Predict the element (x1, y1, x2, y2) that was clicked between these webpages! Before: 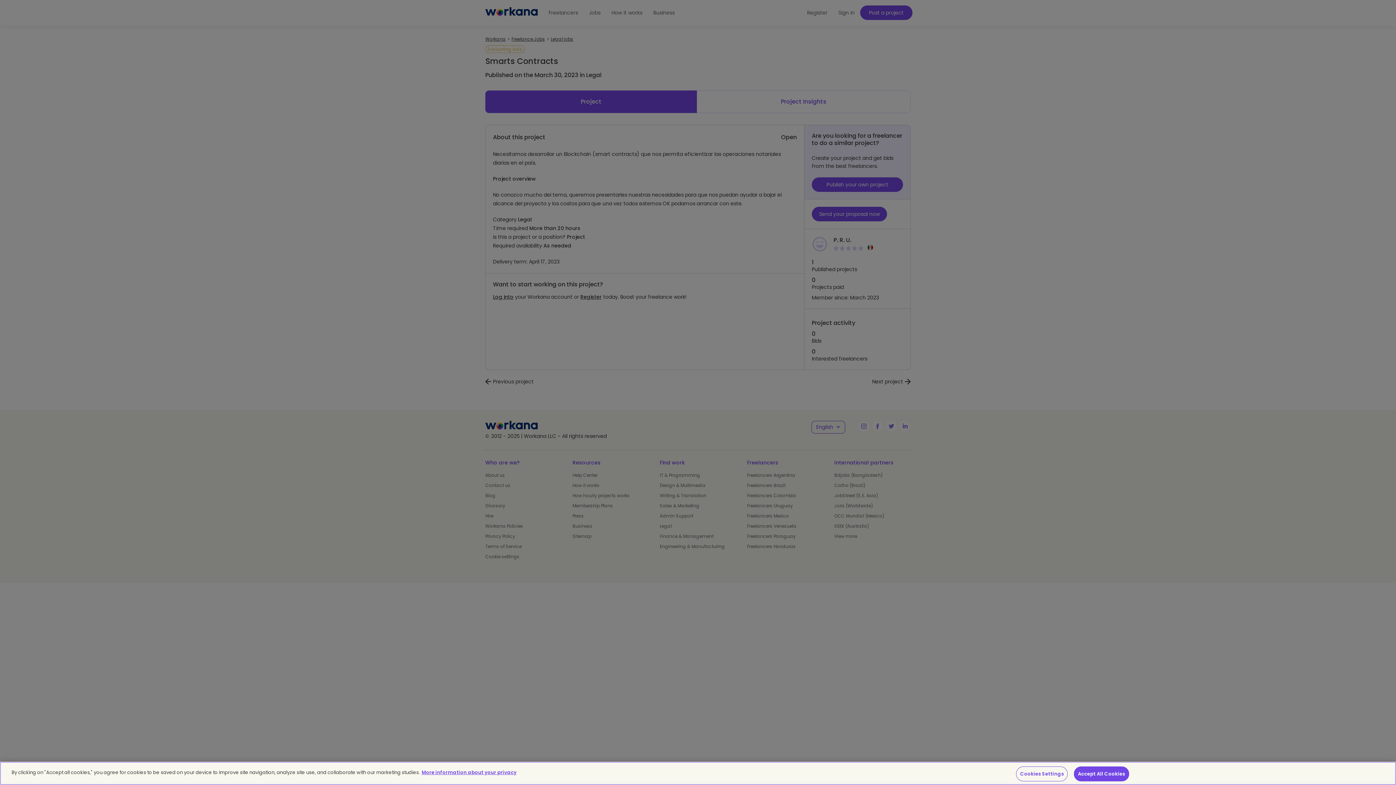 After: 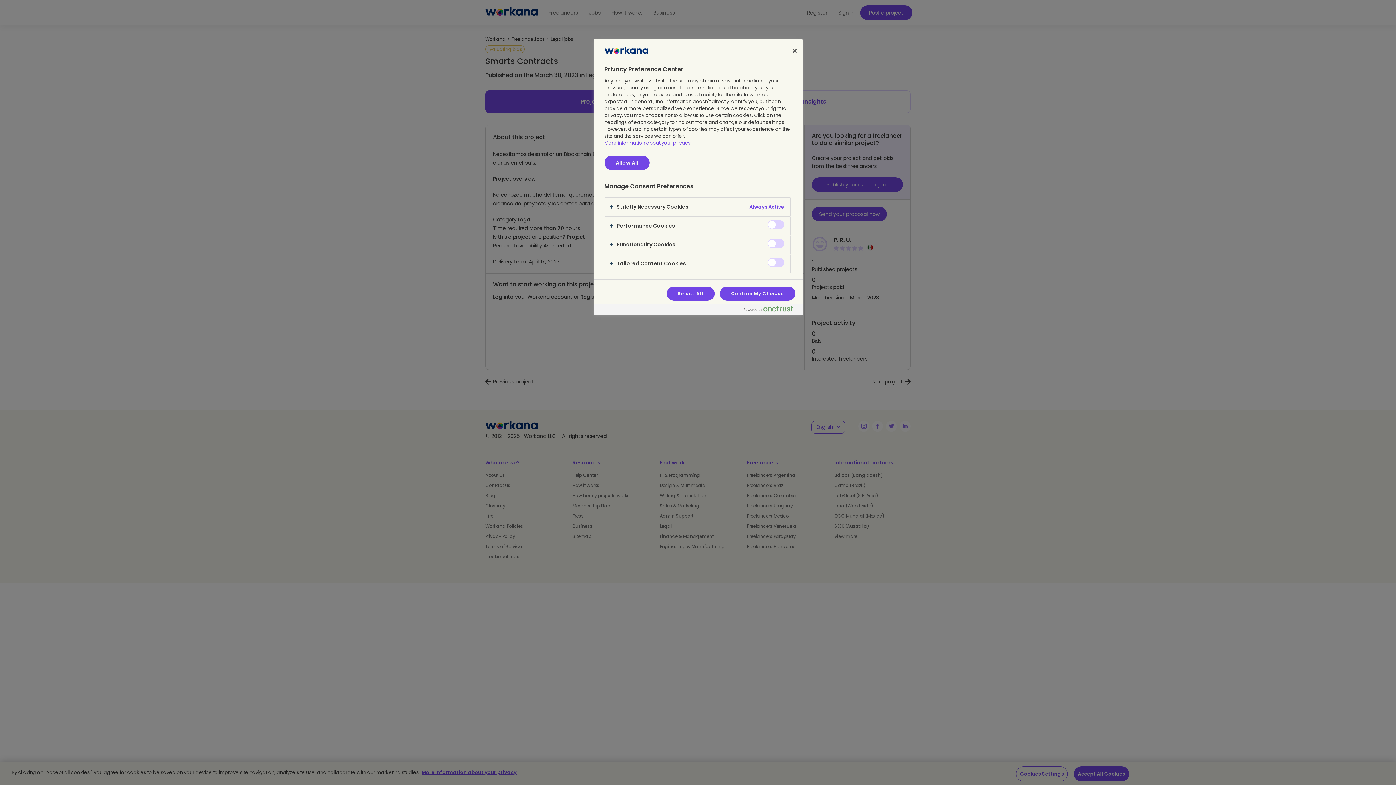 Action: label: Cookies Settings bbox: (1016, 766, 1068, 781)